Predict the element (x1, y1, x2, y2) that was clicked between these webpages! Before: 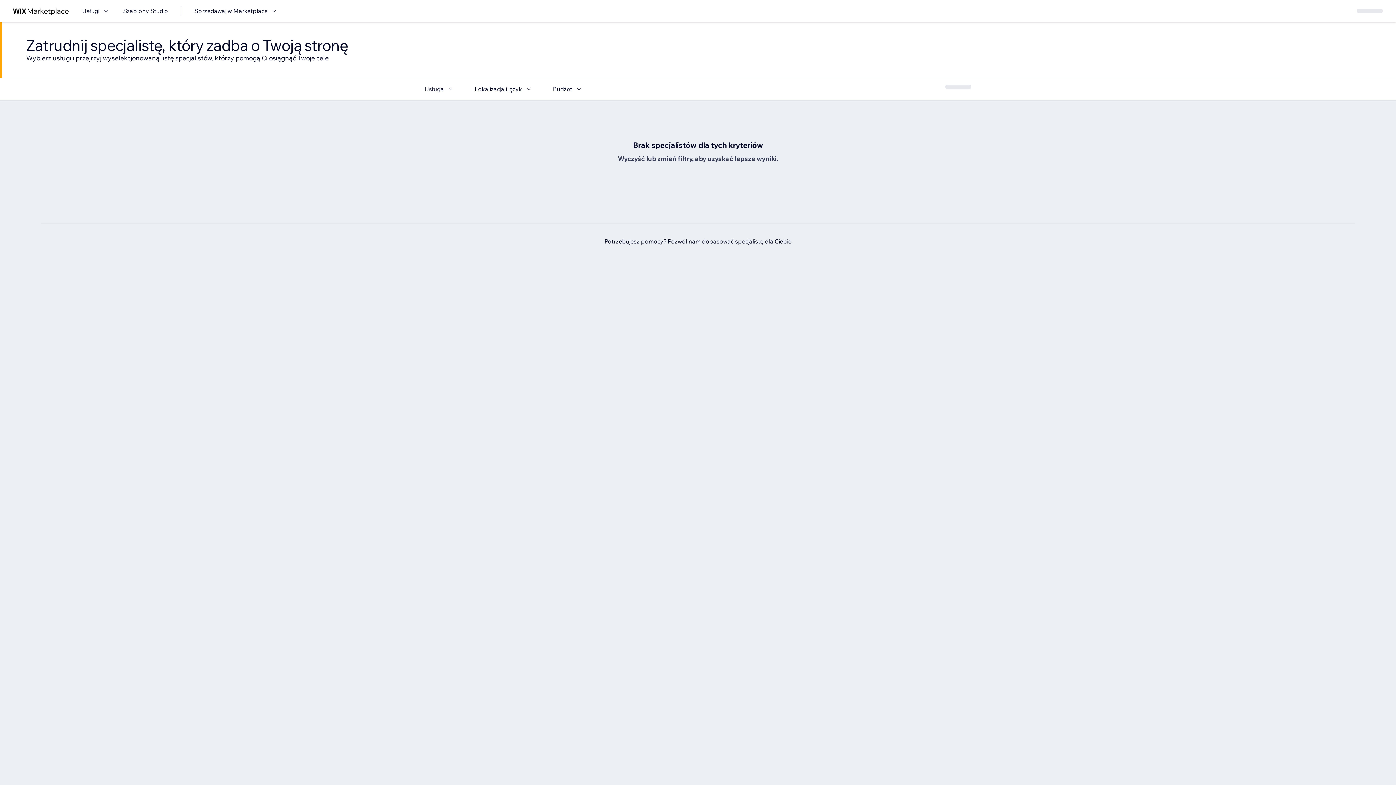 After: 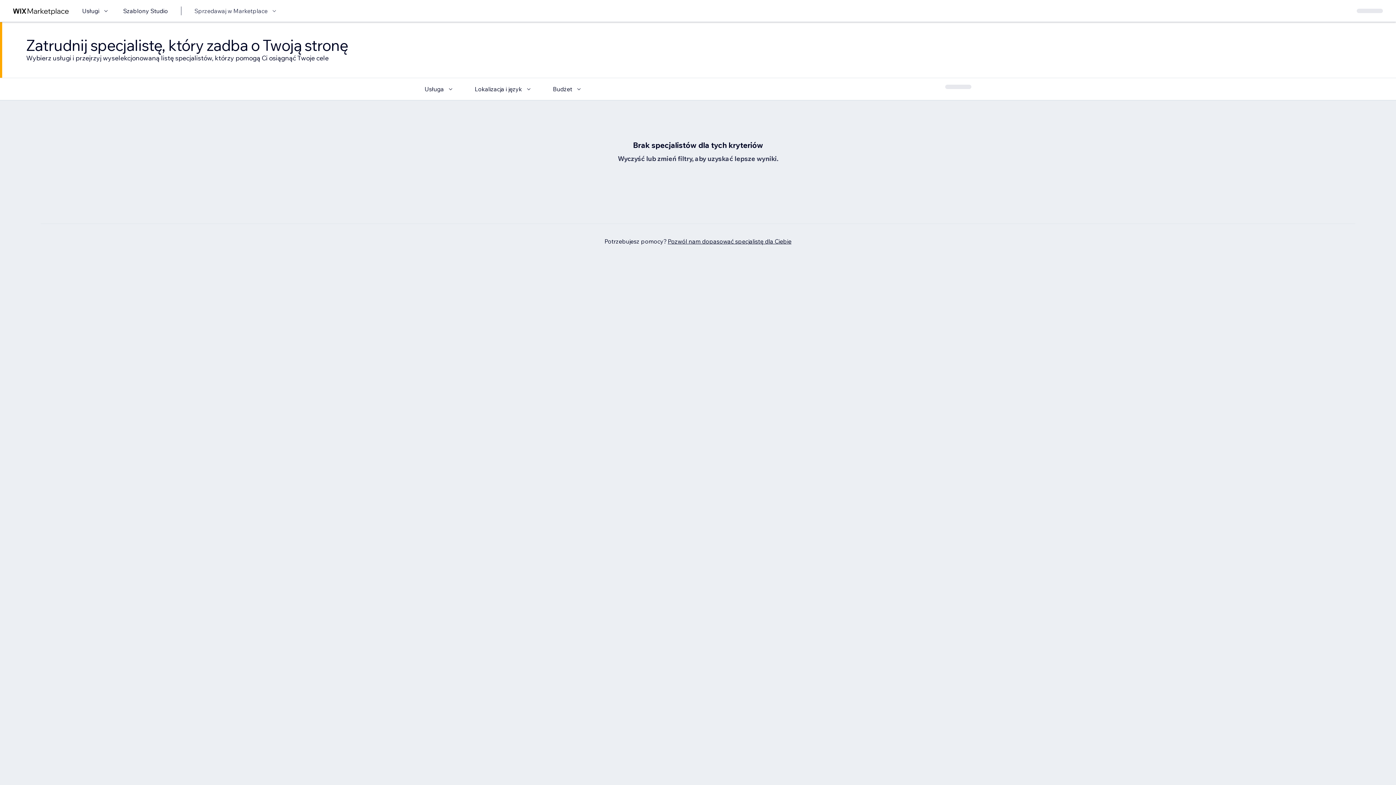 Action: label: Sprzedawaj w Marketplace bbox: (194, 6, 278, 15)